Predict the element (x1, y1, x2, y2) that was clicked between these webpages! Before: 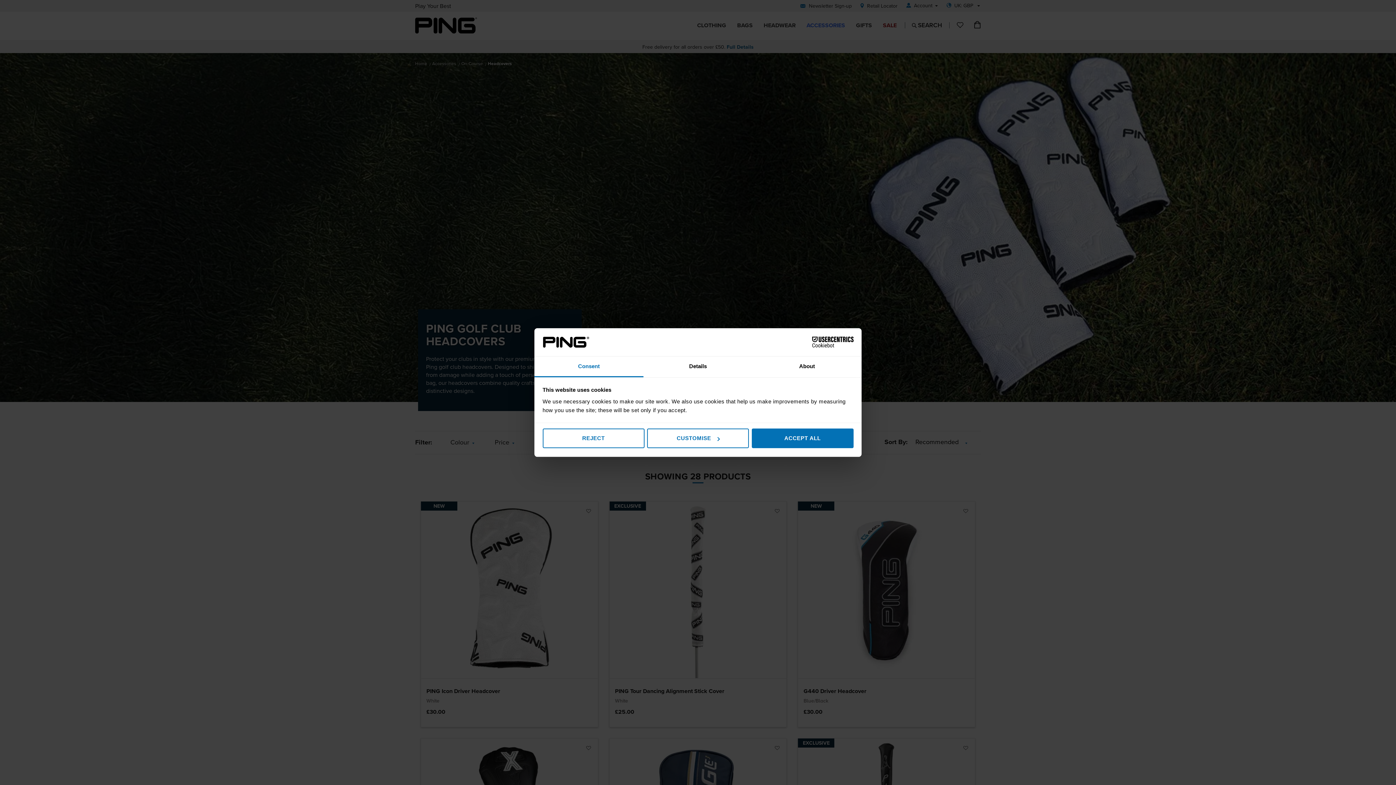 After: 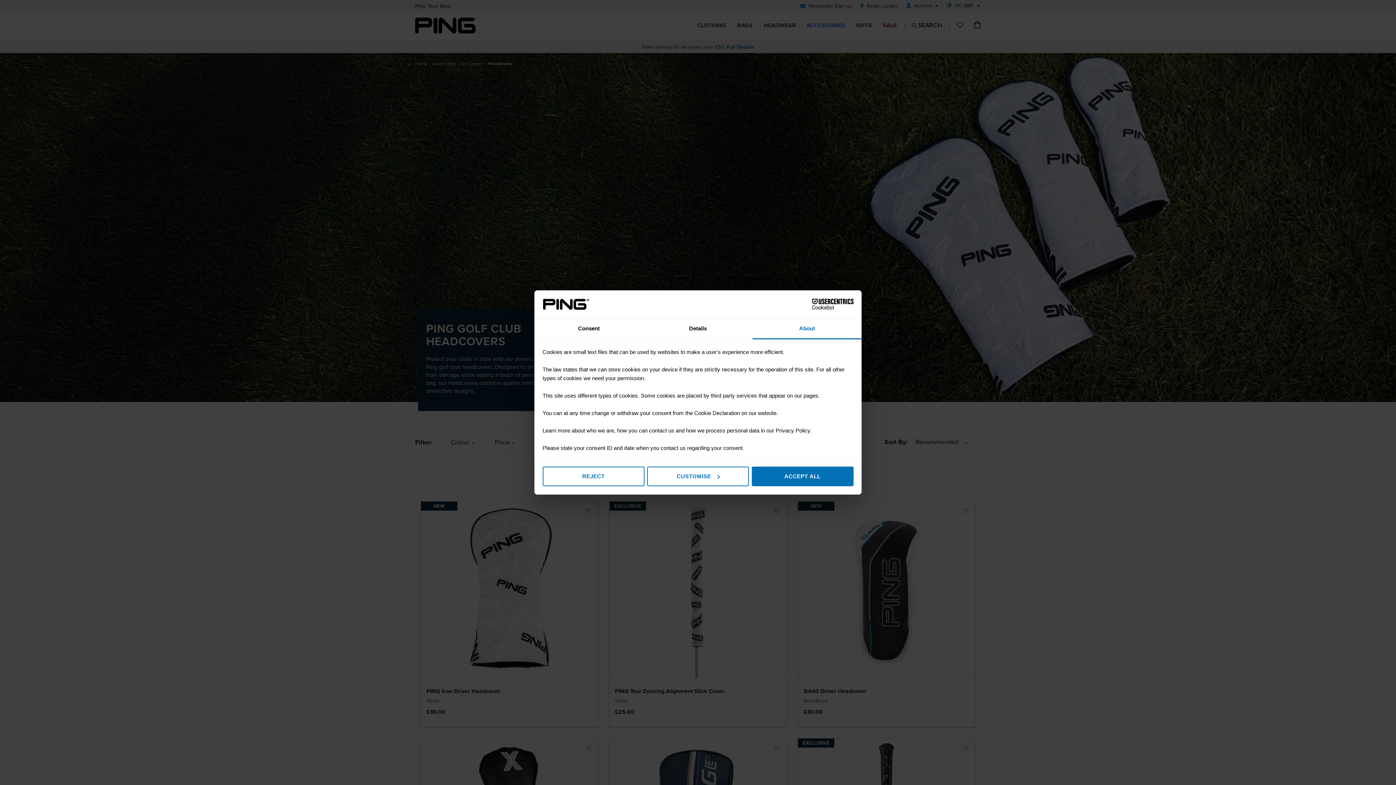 Action: label: About bbox: (752, 356, 861, 377)